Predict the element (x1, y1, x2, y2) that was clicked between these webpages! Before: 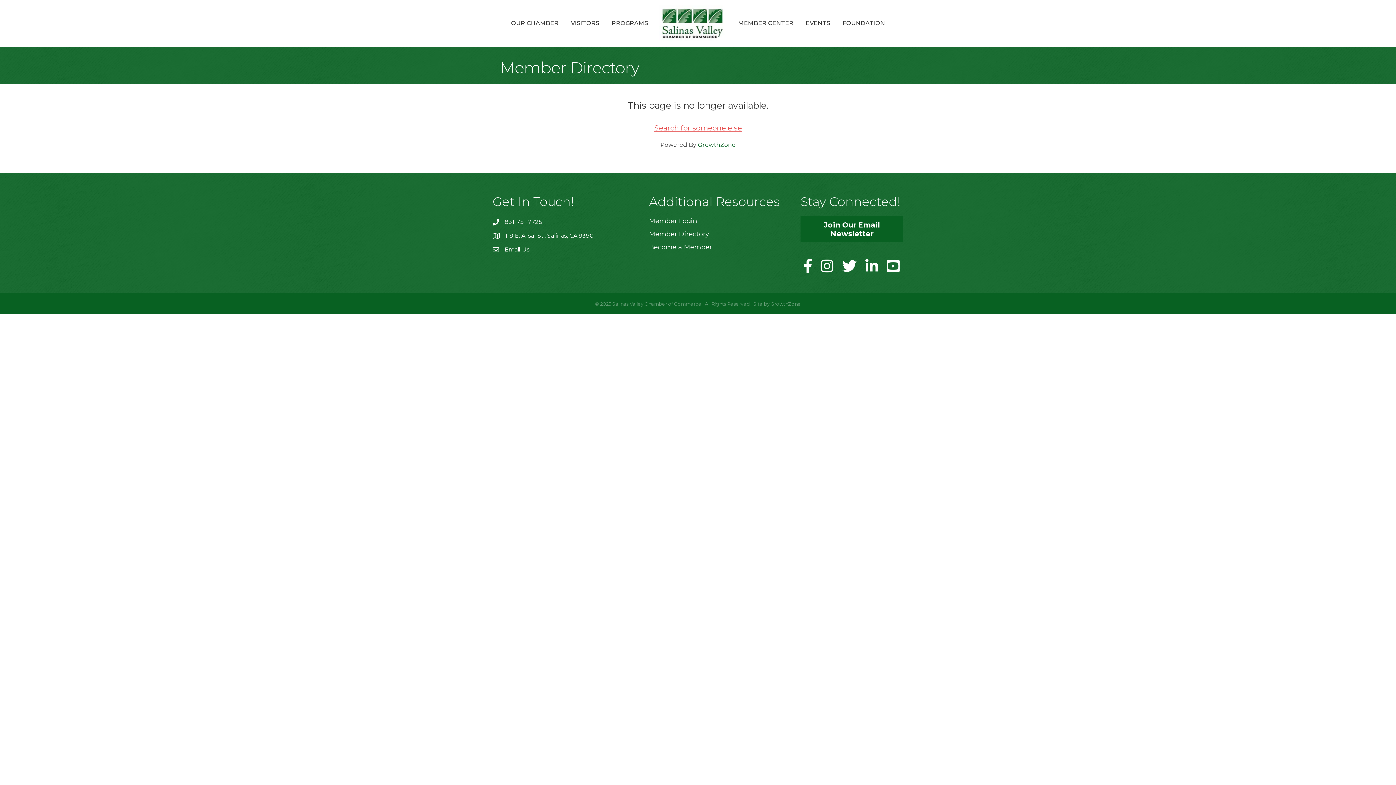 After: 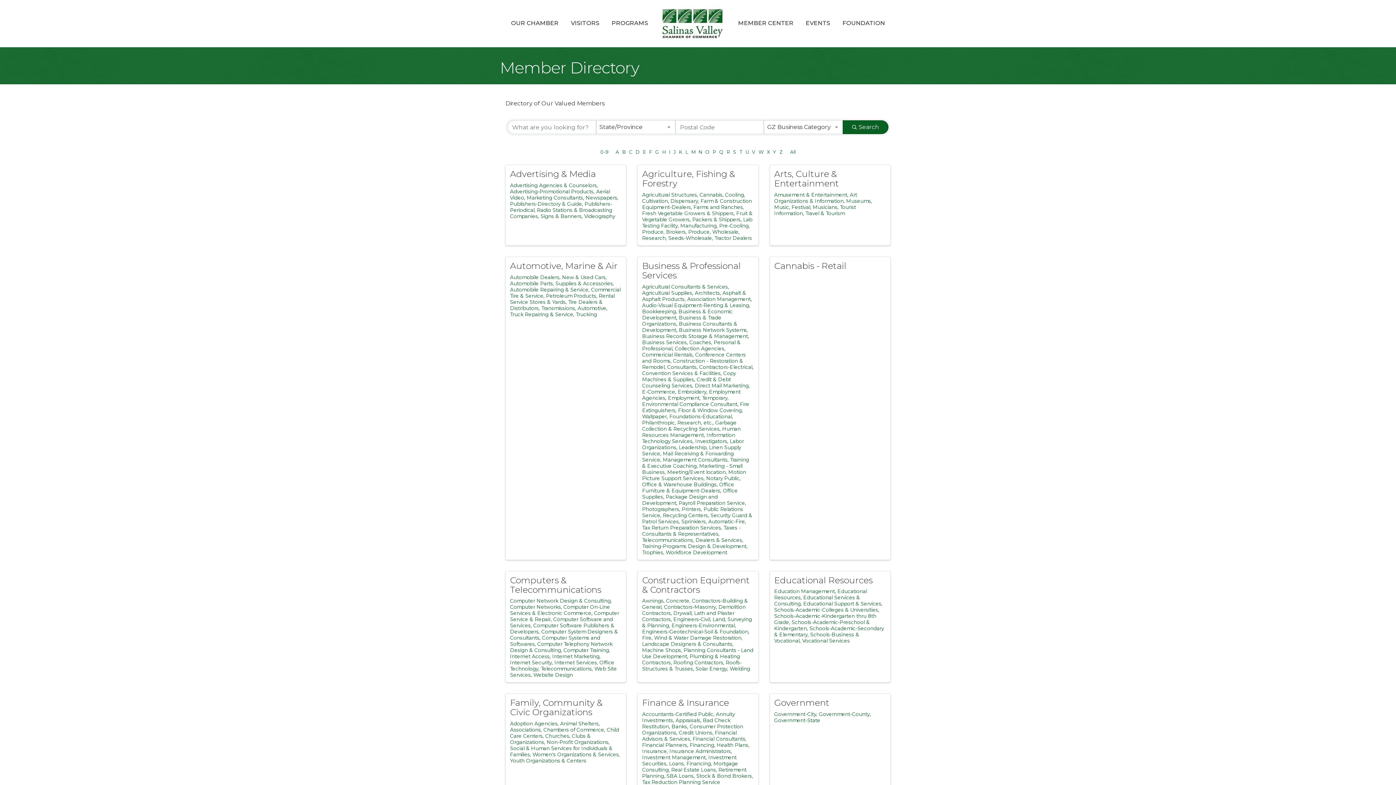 Action: bbox: (500, 115, 896, 140) label: Search for someone else